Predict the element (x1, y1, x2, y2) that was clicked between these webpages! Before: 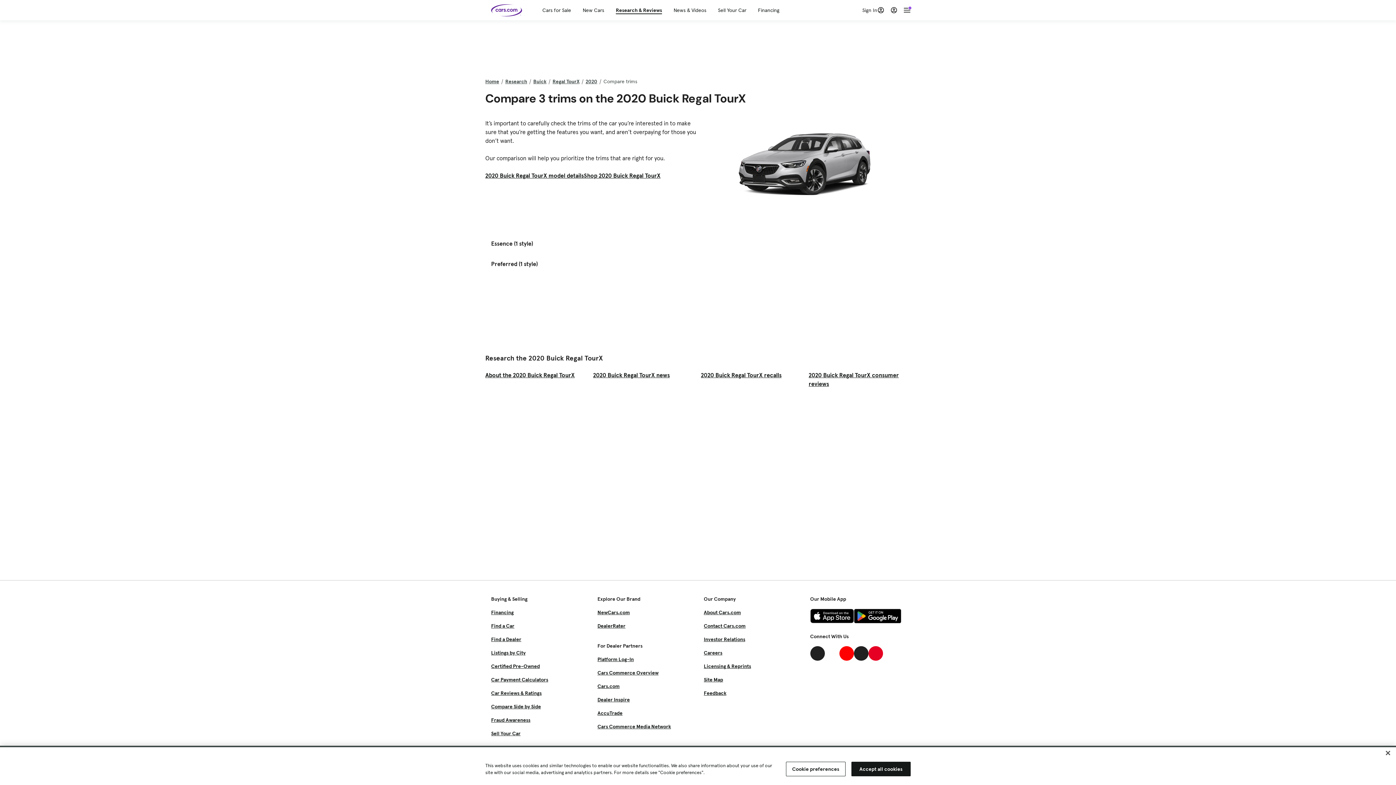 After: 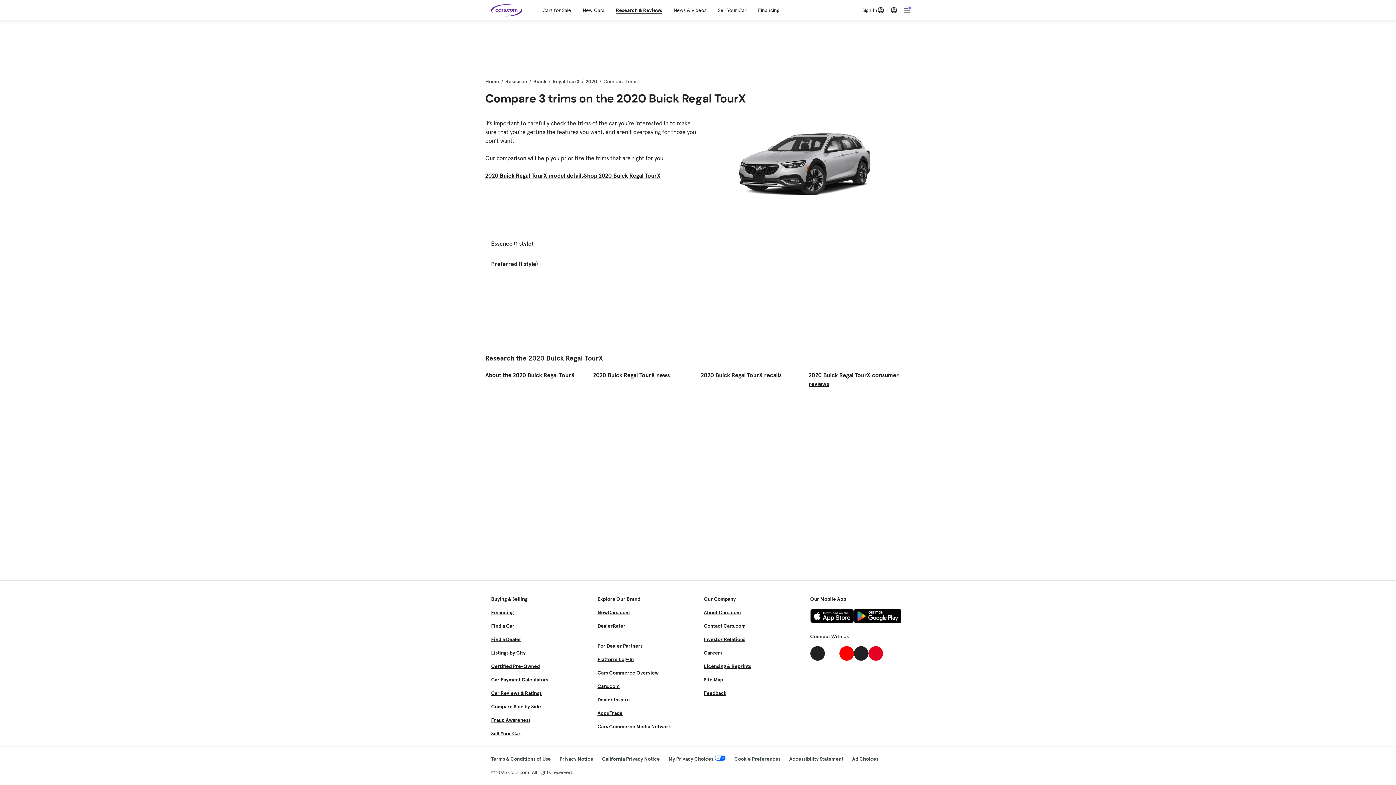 Action: label: Close bbox: (1380, 745, 1396, 761)